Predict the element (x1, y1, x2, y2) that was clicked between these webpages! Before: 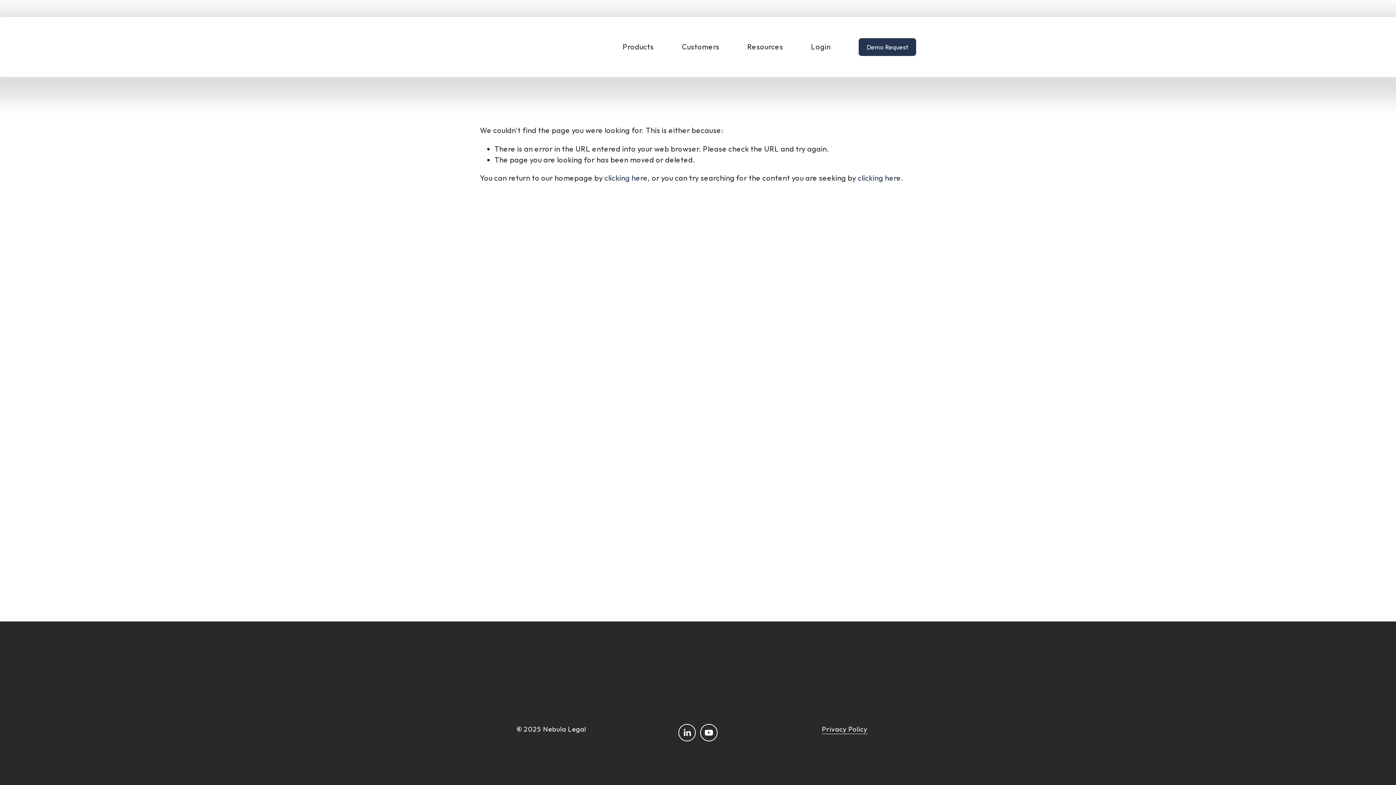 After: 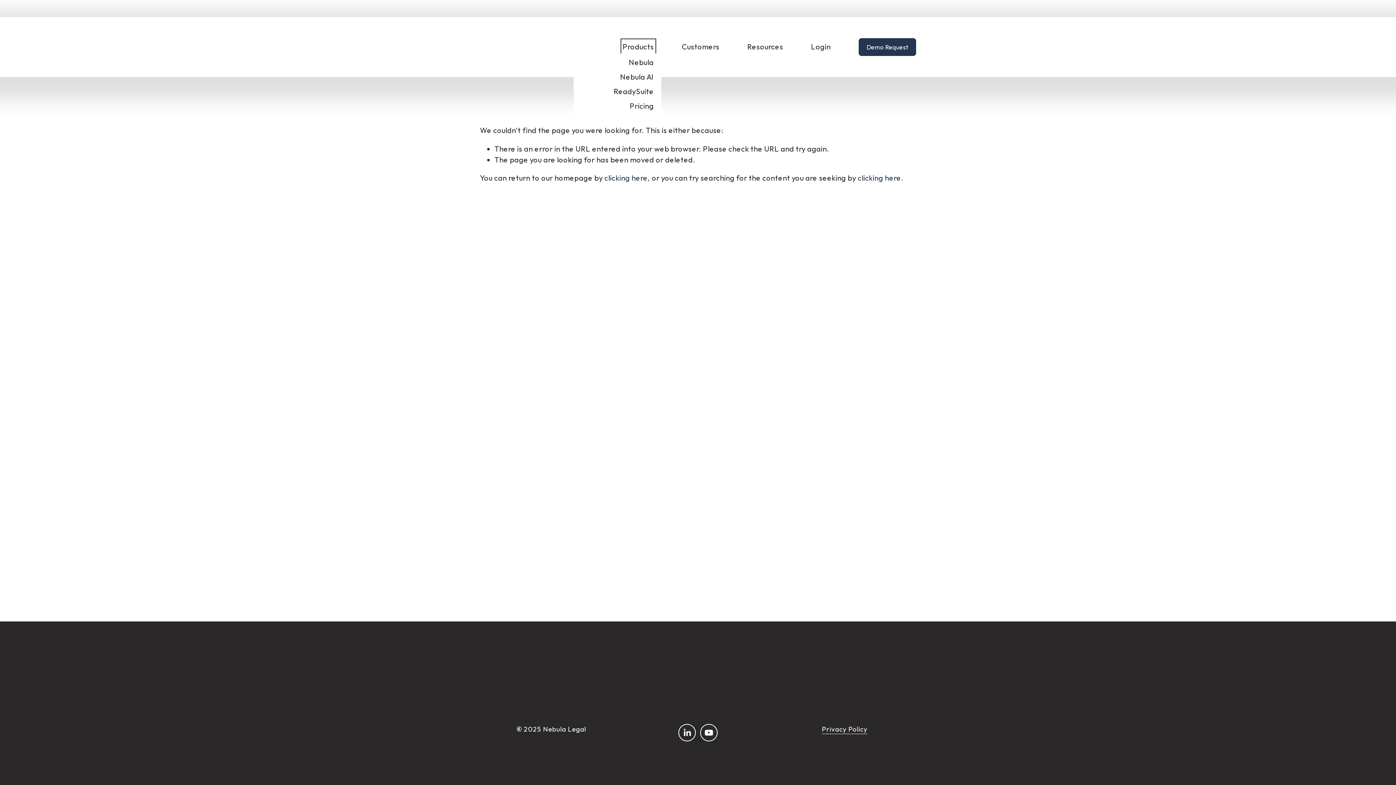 Action: label: folder dropdown bbox: (622, 40, 654, 53)